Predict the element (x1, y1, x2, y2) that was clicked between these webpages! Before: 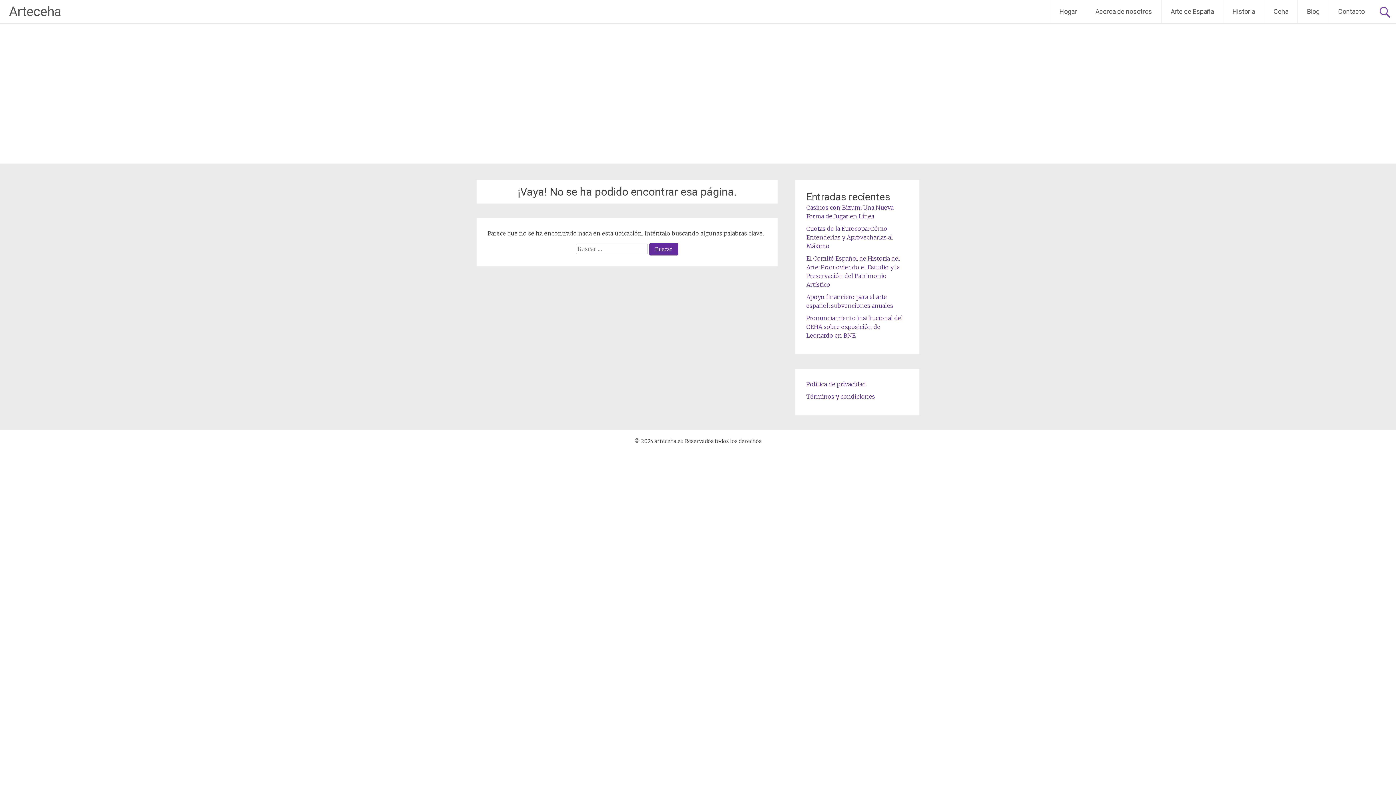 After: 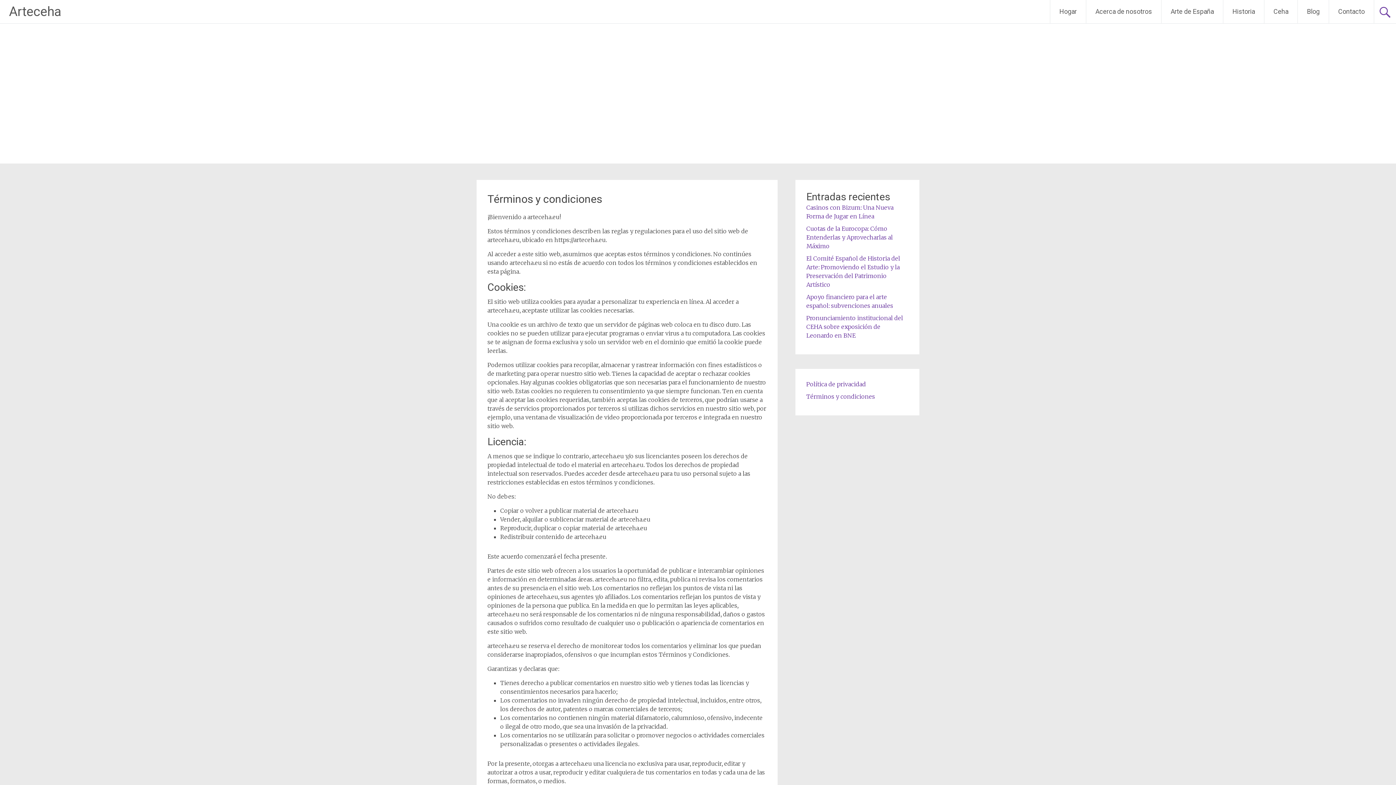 Action: label: Términos y condiciones bbox: (806, 393, 875, 400)